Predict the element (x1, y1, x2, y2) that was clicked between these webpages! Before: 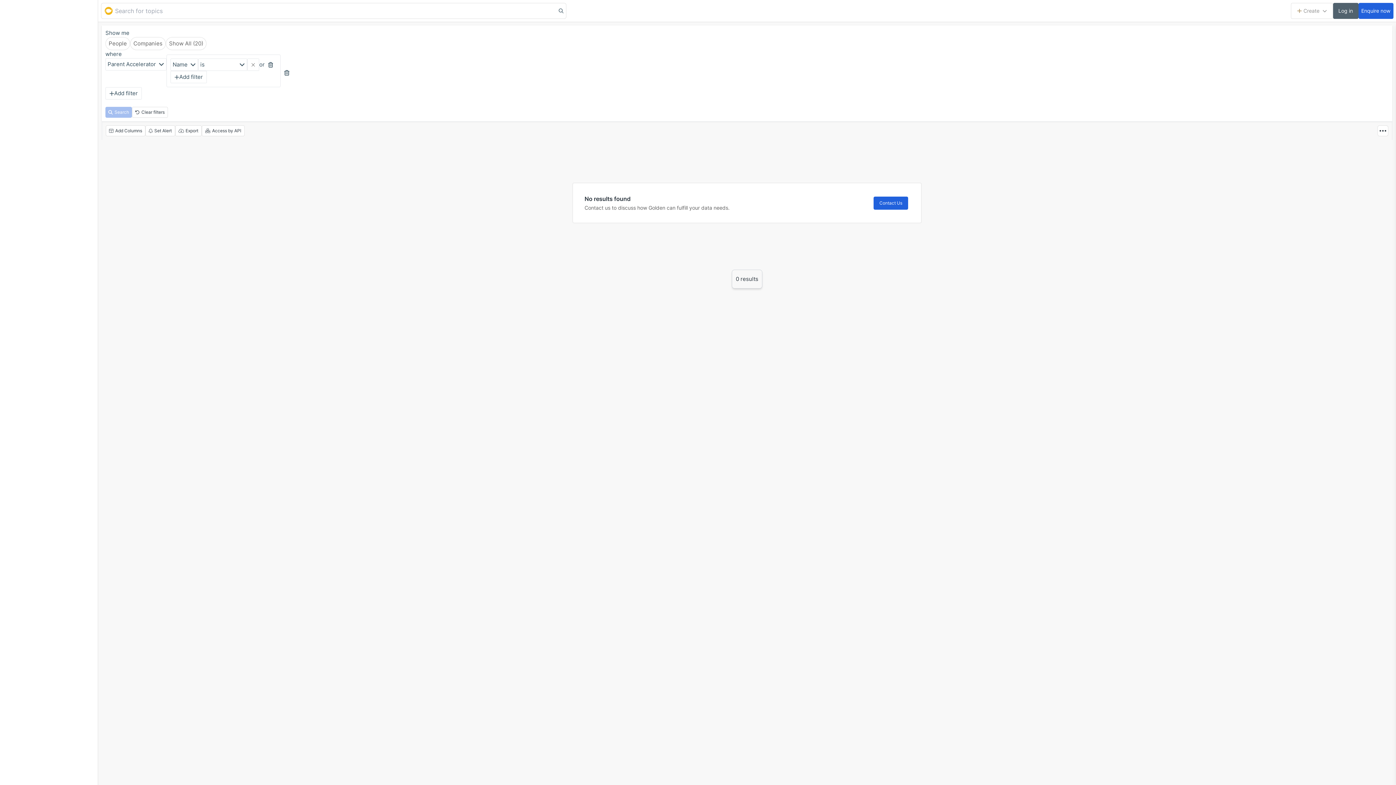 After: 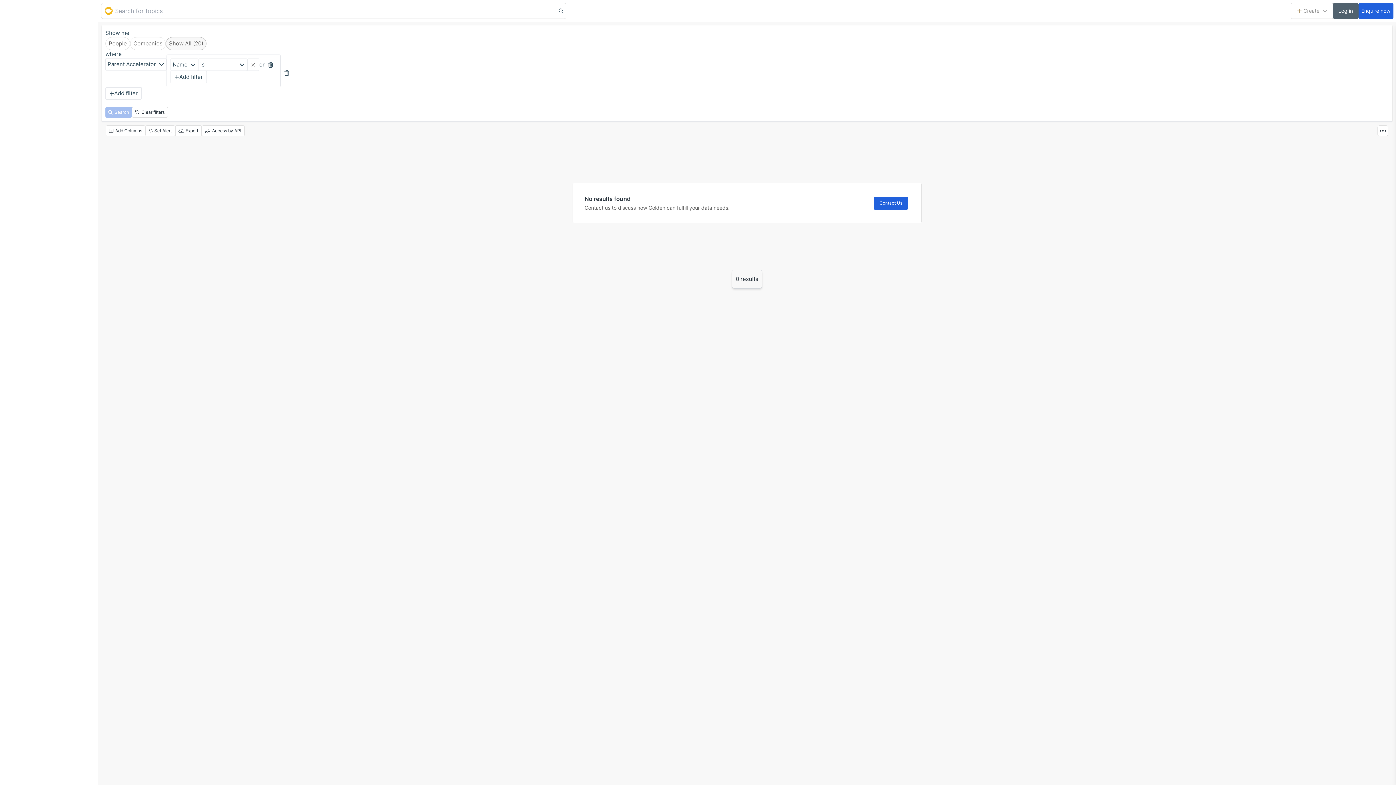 Action: label: Show All (20) bbox: (165, 37, 206, 50)